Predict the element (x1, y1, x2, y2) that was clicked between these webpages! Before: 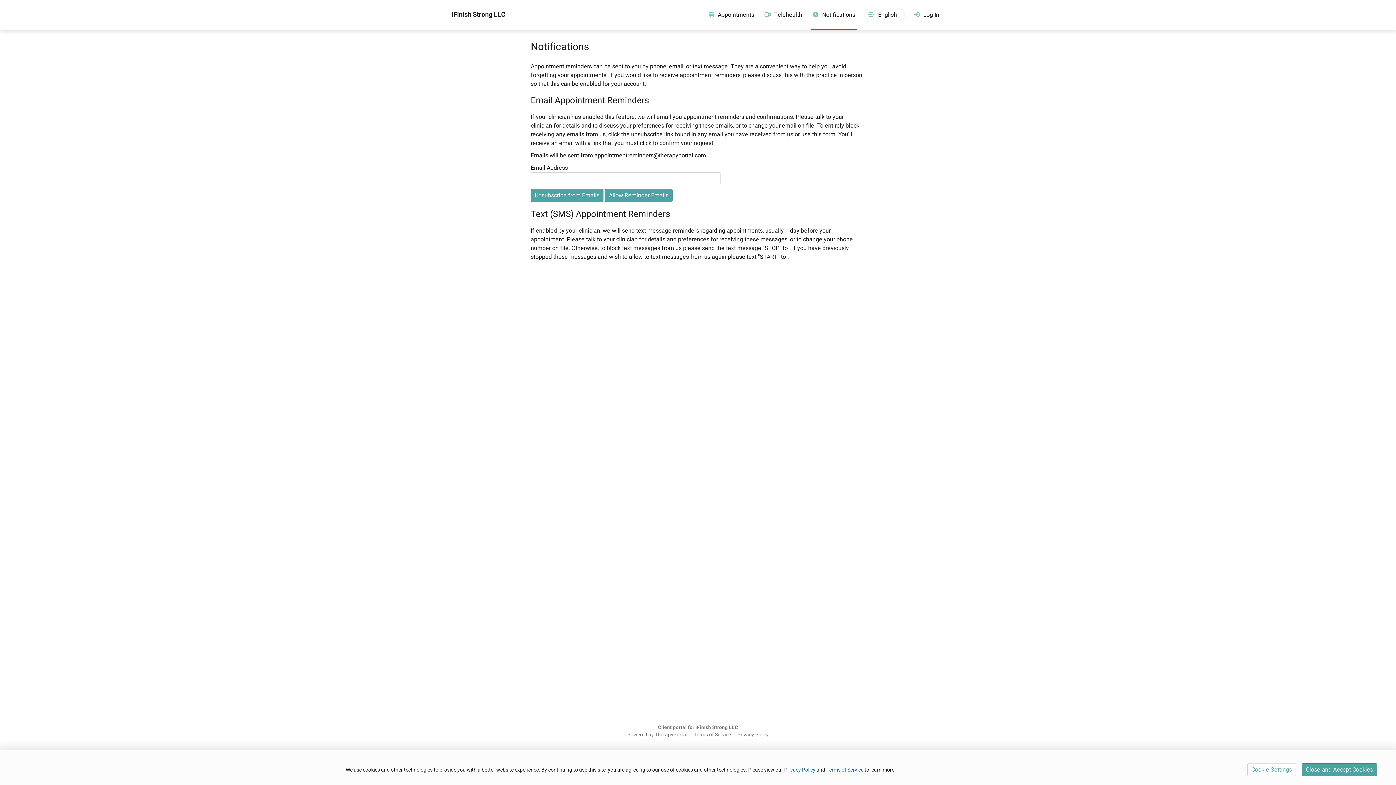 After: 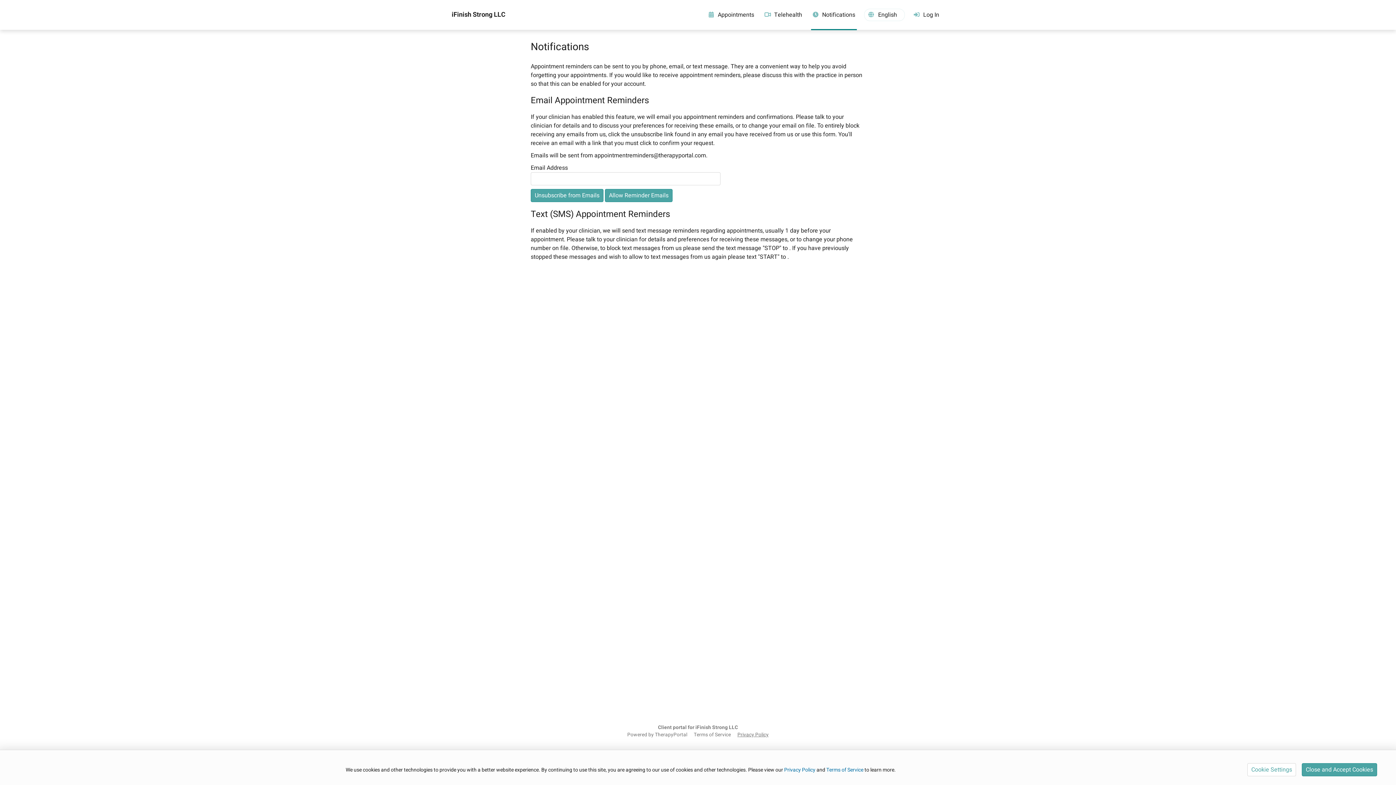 Action: bbox: (737, 731, 768, 738) label: Privacy Policy